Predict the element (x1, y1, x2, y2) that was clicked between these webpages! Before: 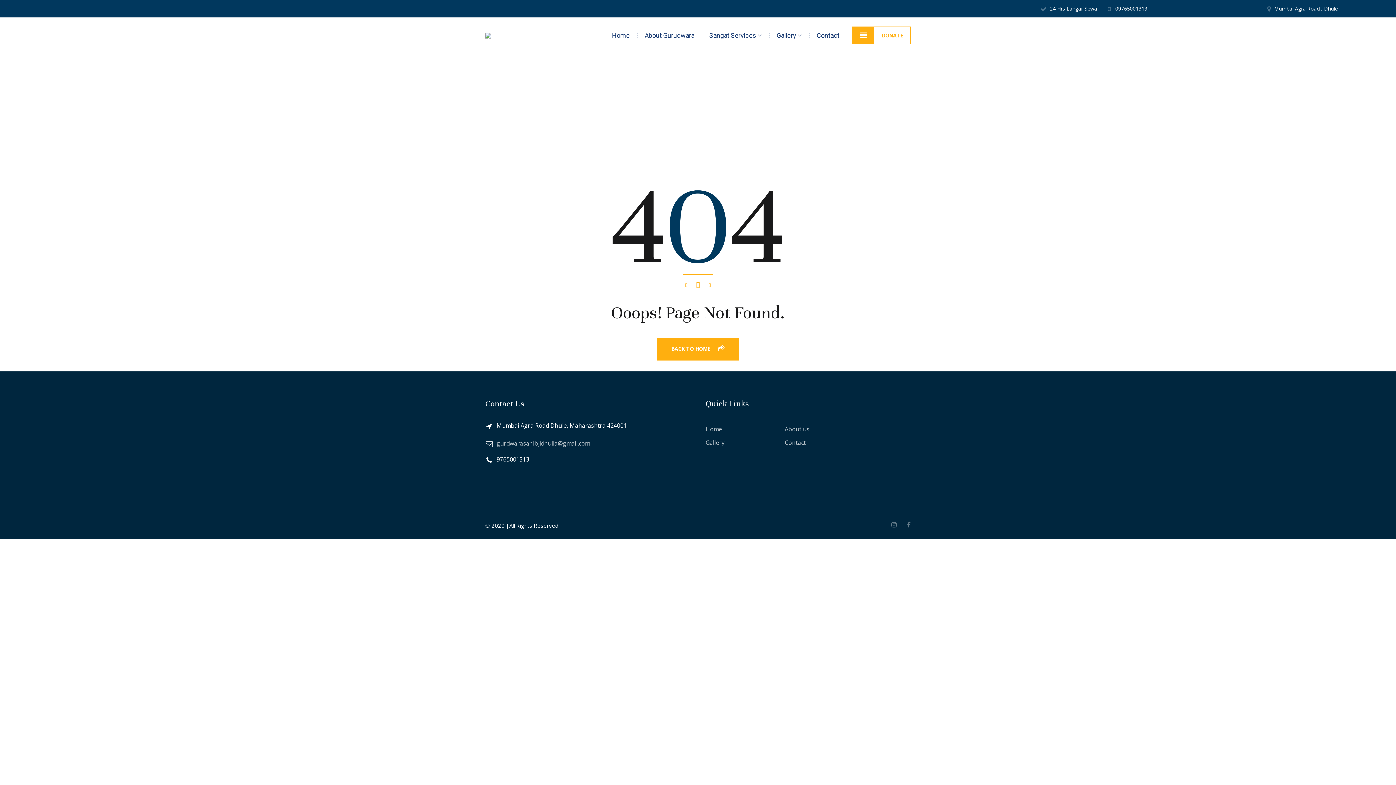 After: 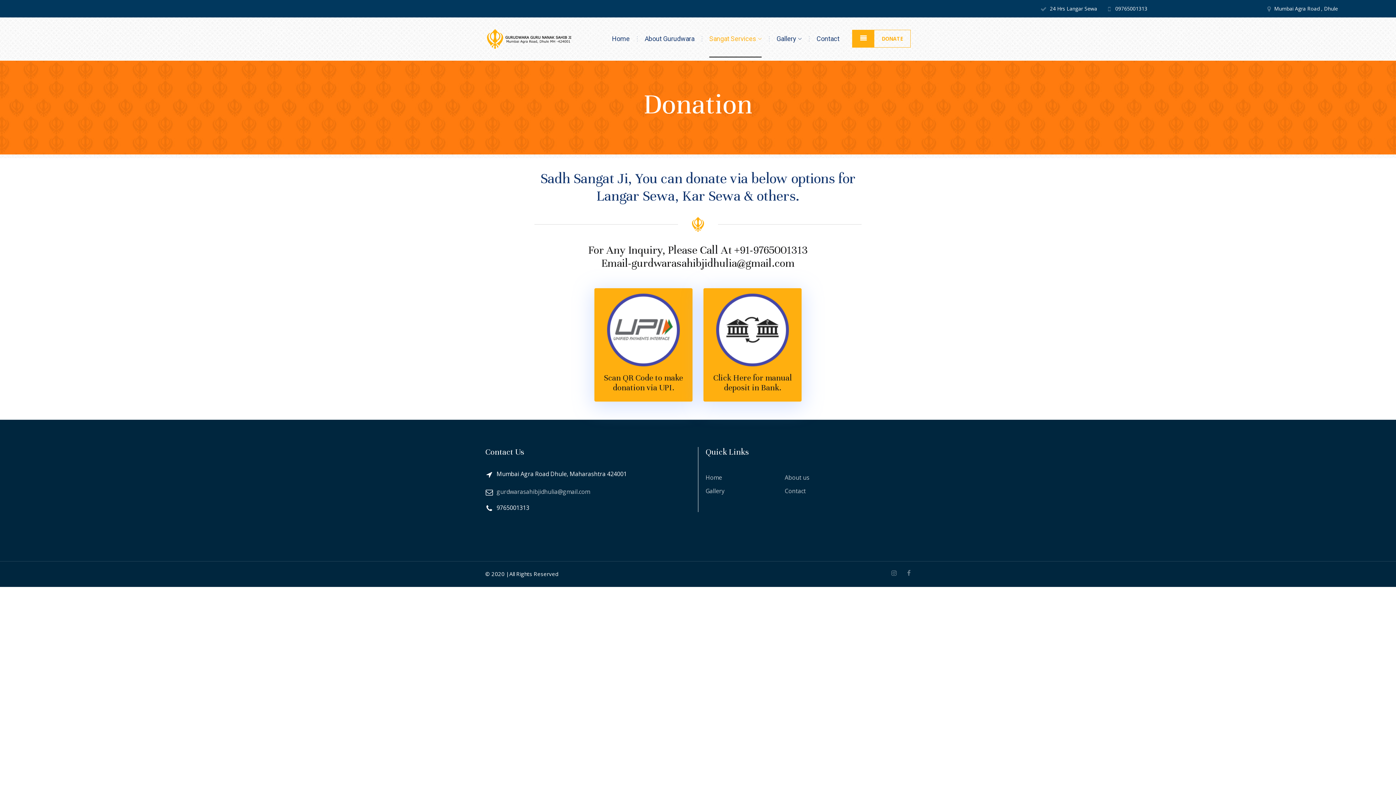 Action: label: DONATE bbox: (852, 26, 910, 44)